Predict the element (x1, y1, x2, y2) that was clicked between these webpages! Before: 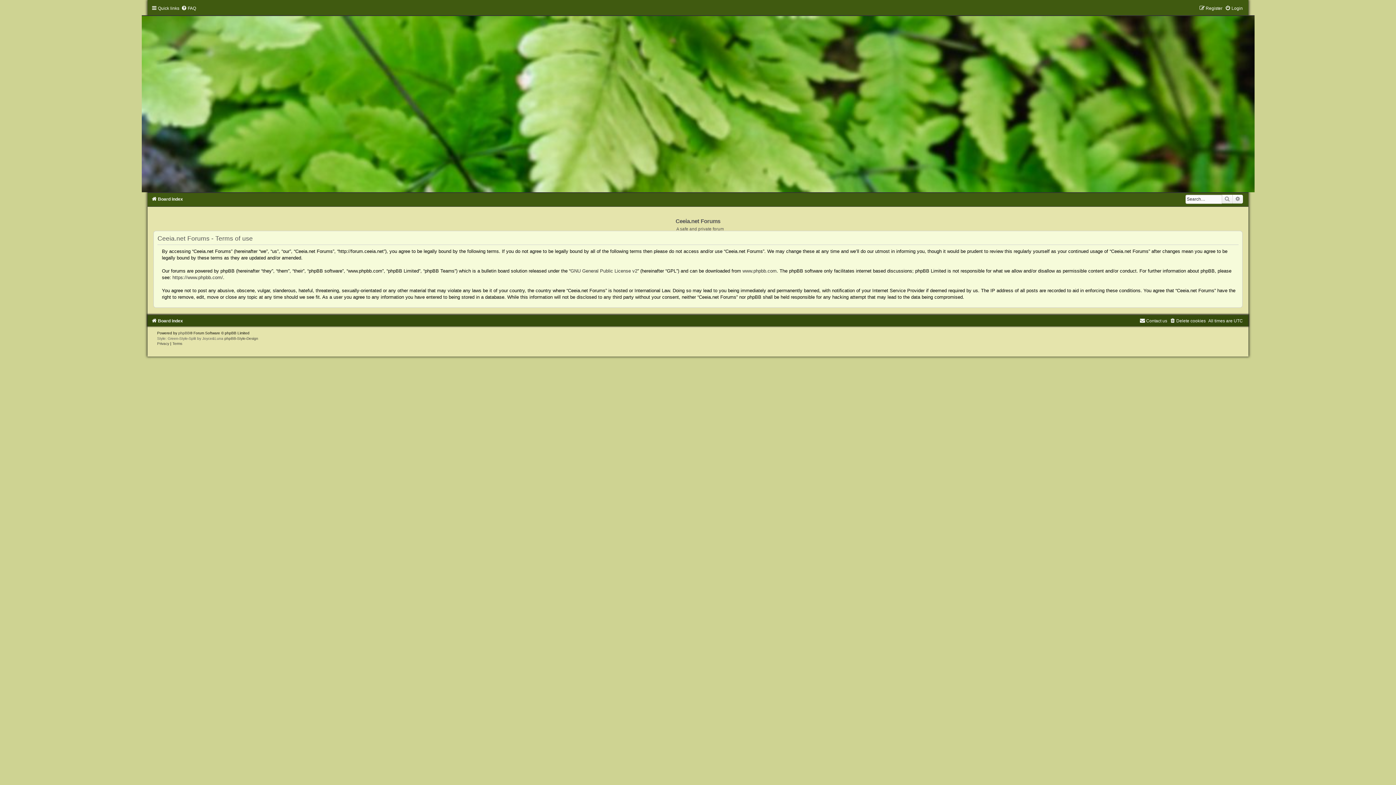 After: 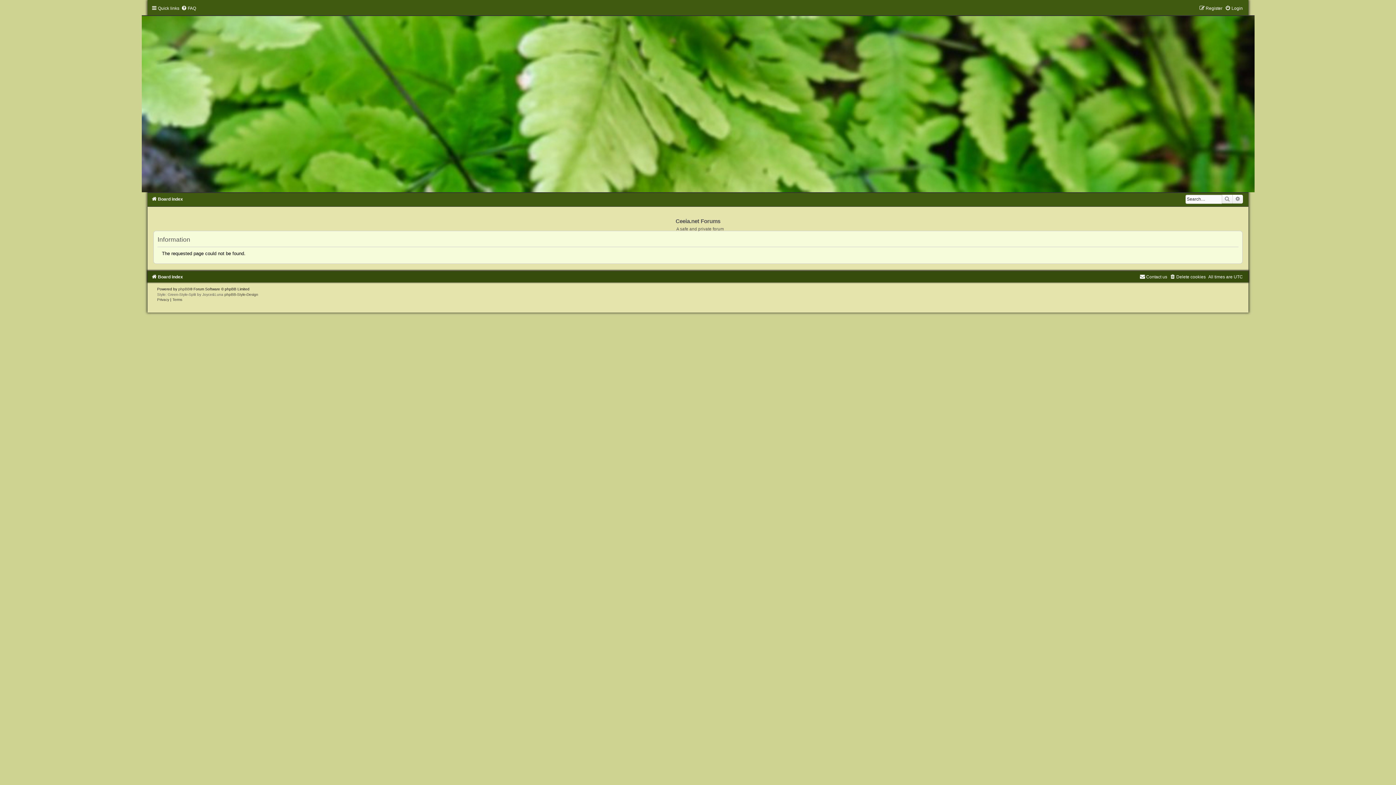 Action: bbox: (151, 196, 183, 201) label: Board index